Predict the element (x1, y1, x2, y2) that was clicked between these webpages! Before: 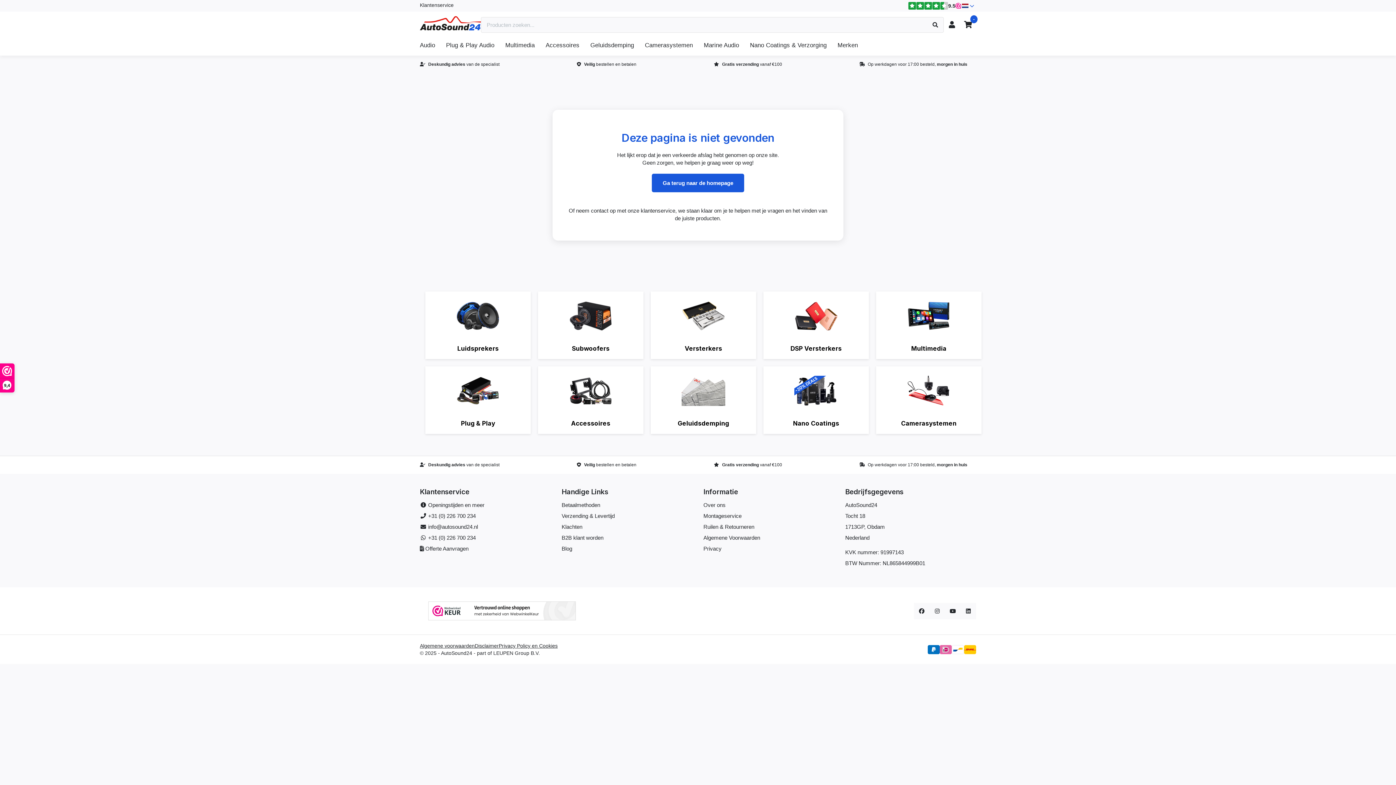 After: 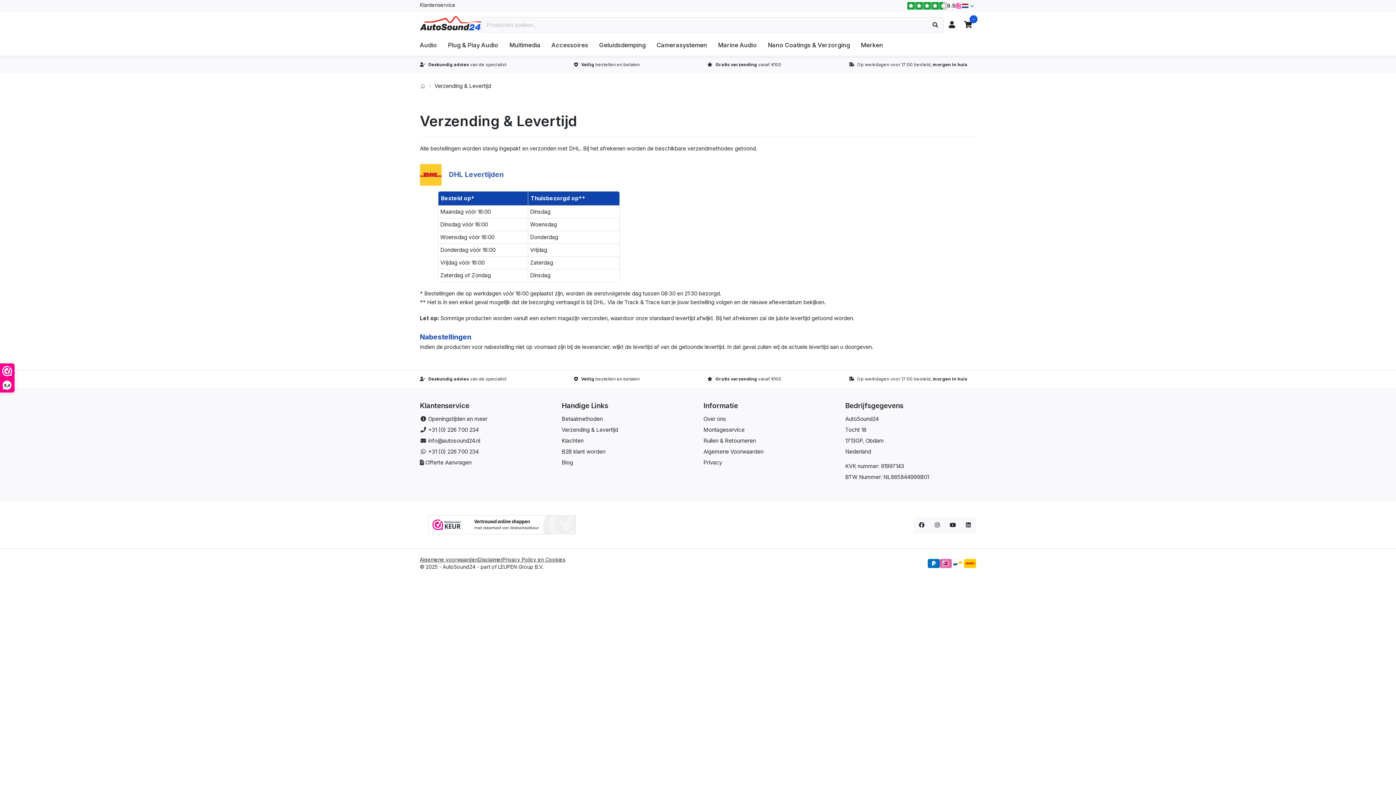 Action: label: Verzending & Levertijd bbox: (561, 512, 614, 519)